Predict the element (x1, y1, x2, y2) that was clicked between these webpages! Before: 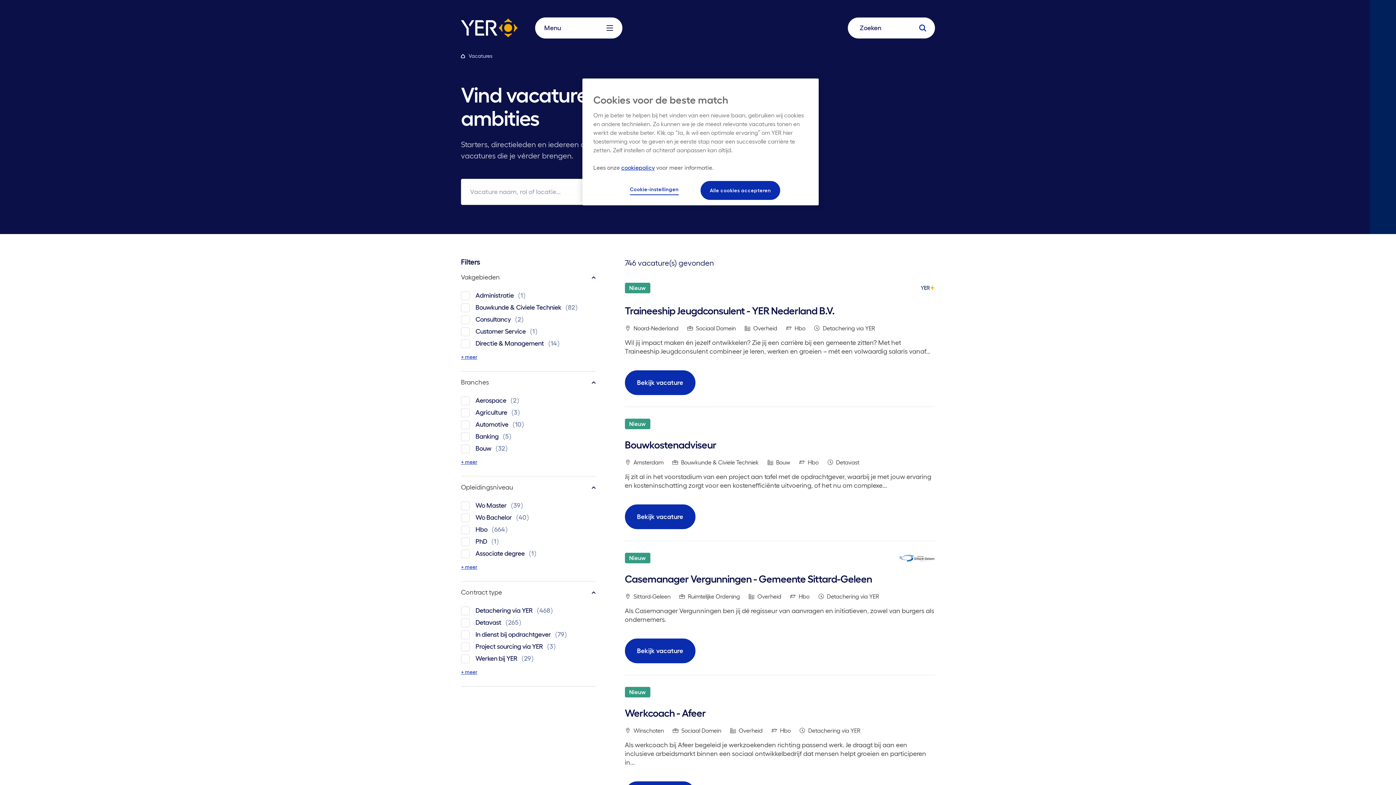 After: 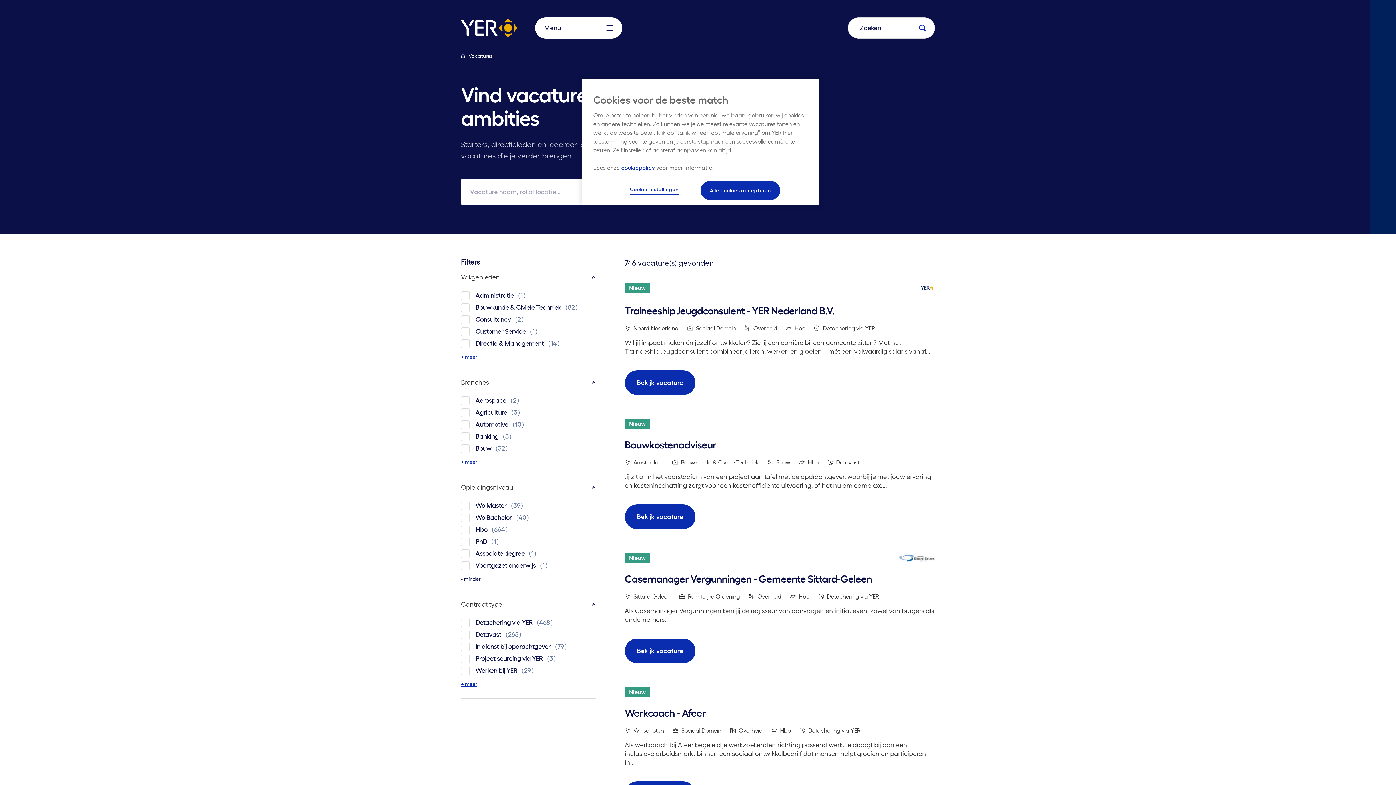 Action: label: + meer bbox: (461, 564, 477, 569)